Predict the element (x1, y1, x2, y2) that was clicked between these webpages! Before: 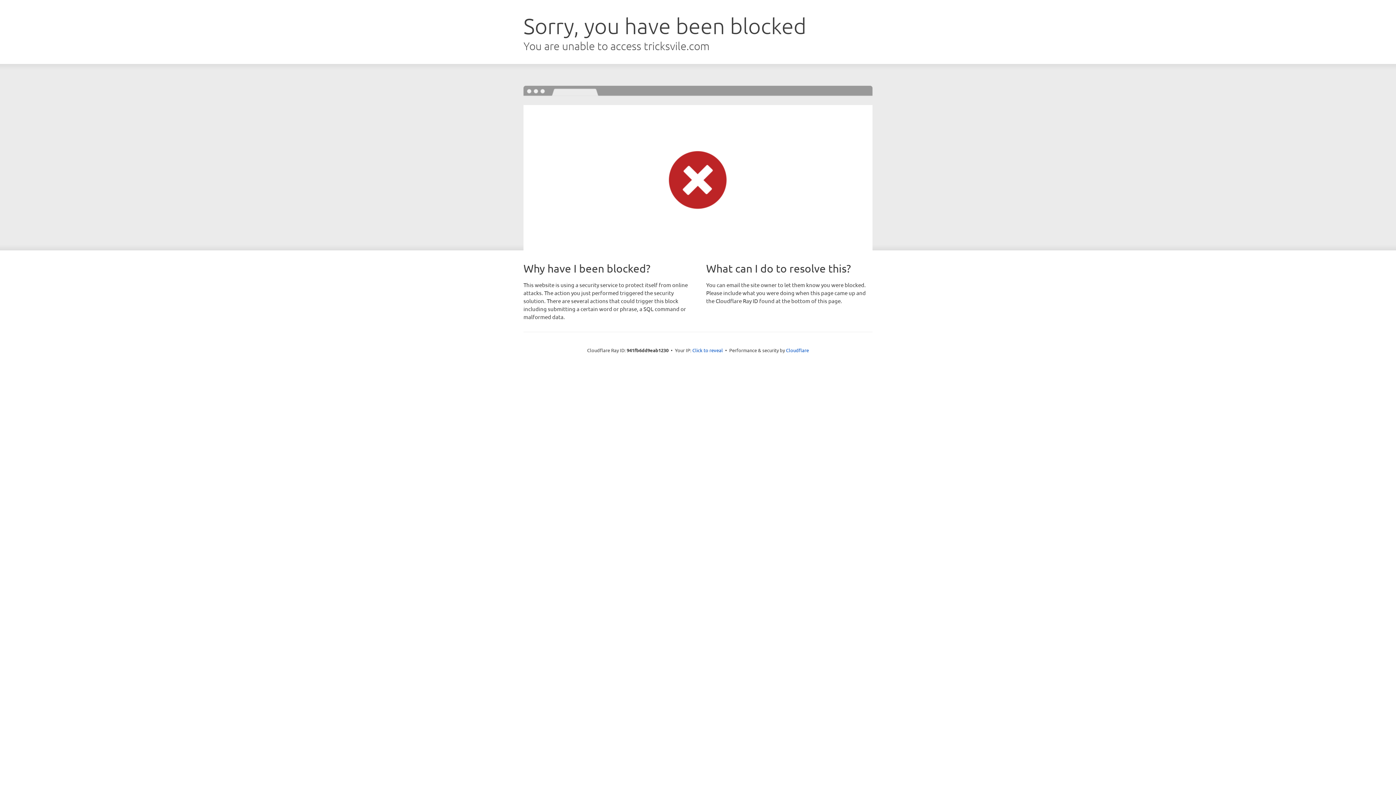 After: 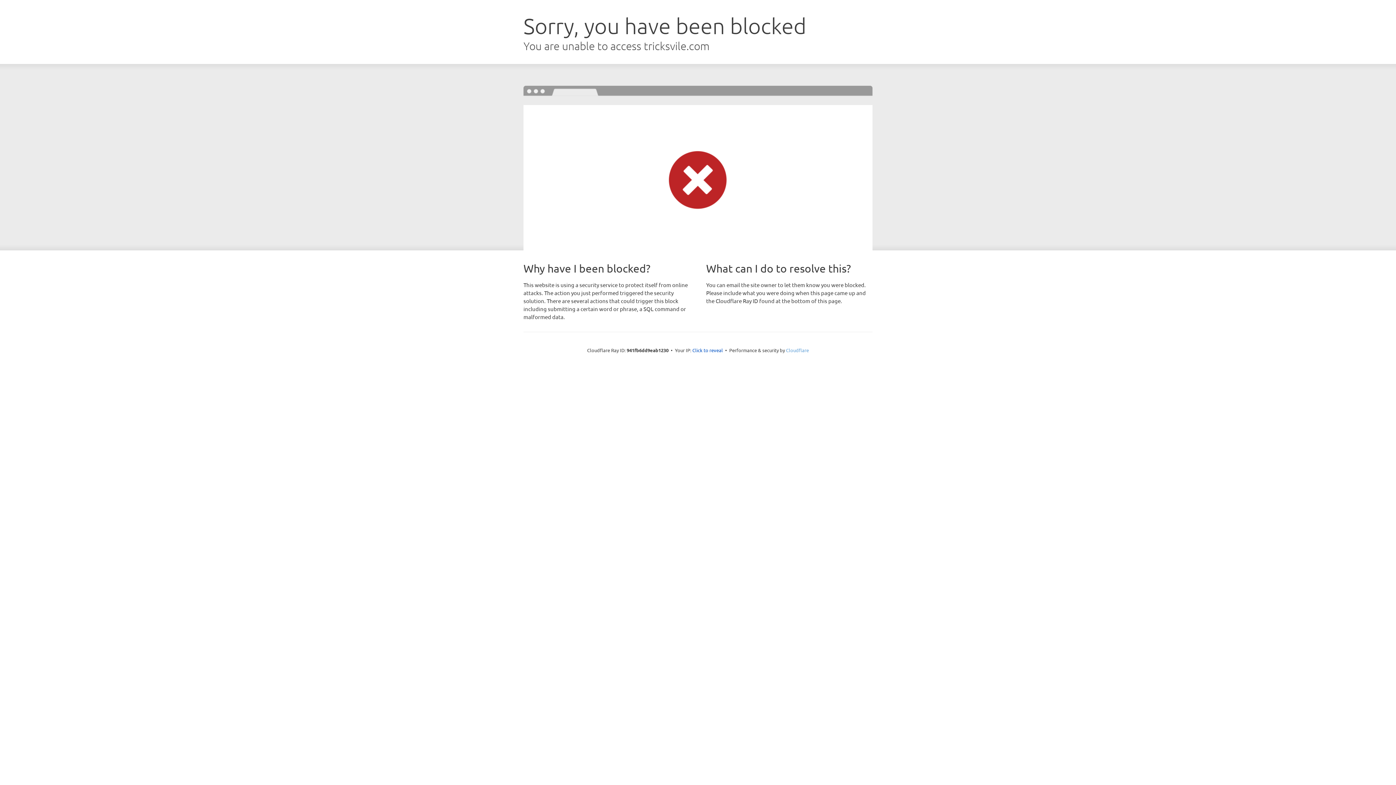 Action: label: Cloudflare bbox: (786, 347, 809, 353)